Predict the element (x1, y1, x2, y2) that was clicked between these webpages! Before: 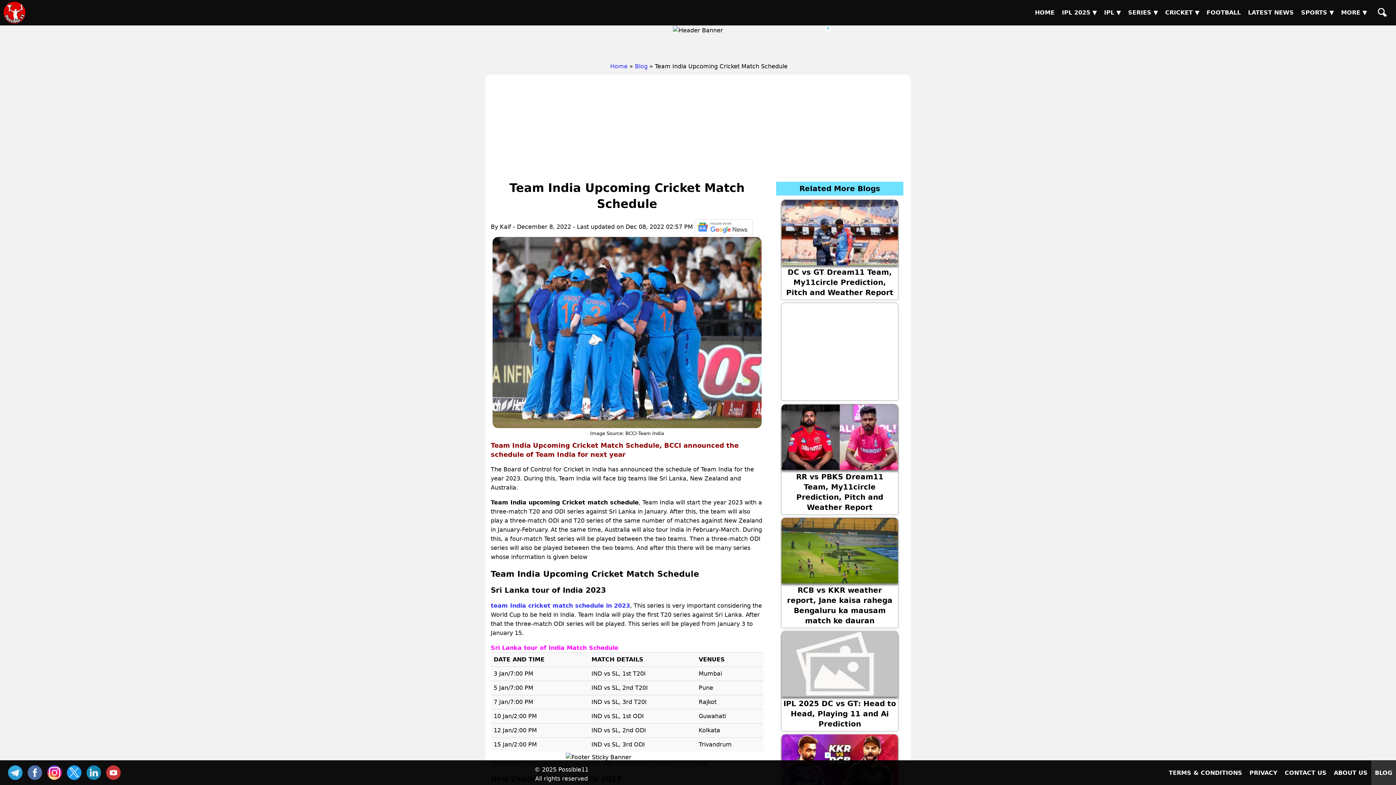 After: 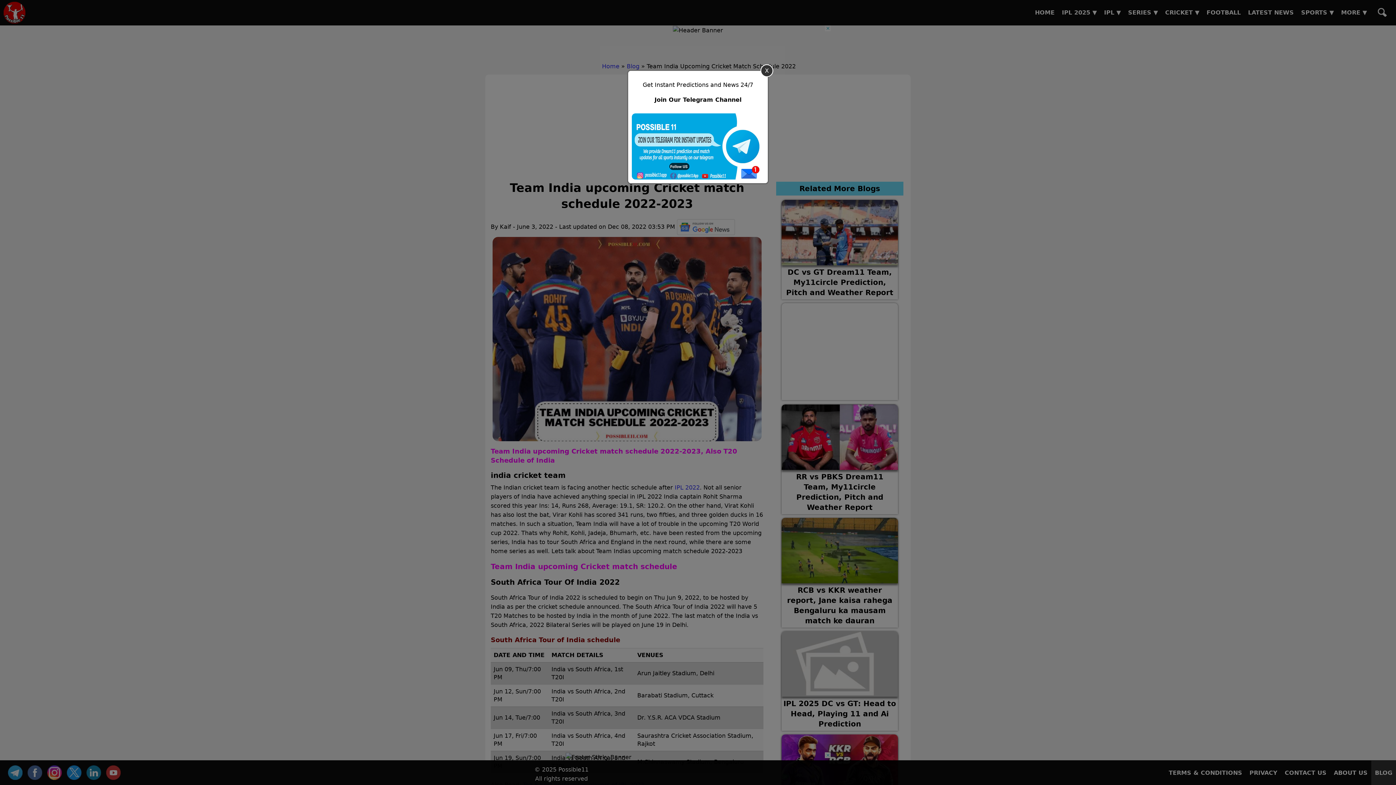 Action: label: team India cricket match schedule in 2023 bbox: (490, 602, 630, 609)